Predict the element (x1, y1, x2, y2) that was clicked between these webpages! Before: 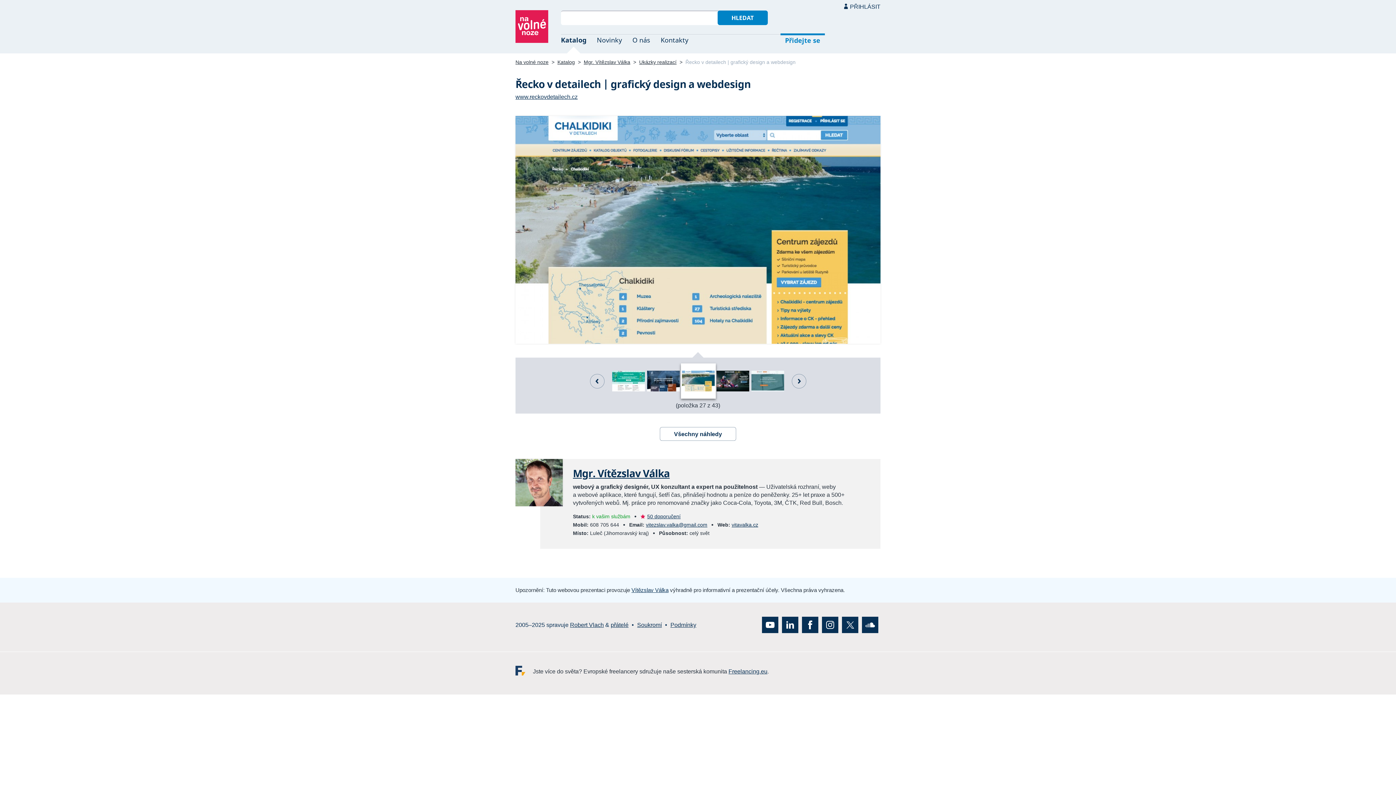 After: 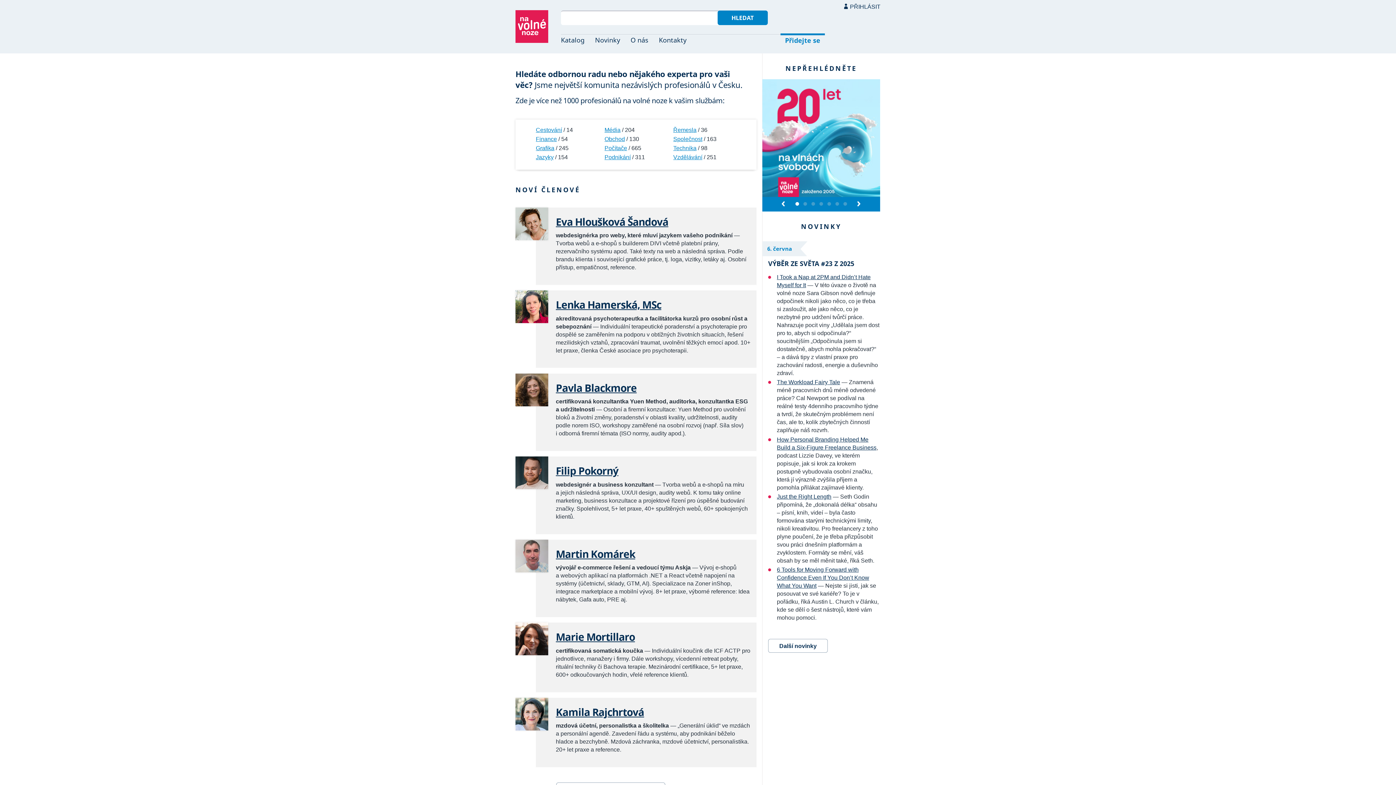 Action: bbox: (515, 59, 548, 65) label: Na volné noze